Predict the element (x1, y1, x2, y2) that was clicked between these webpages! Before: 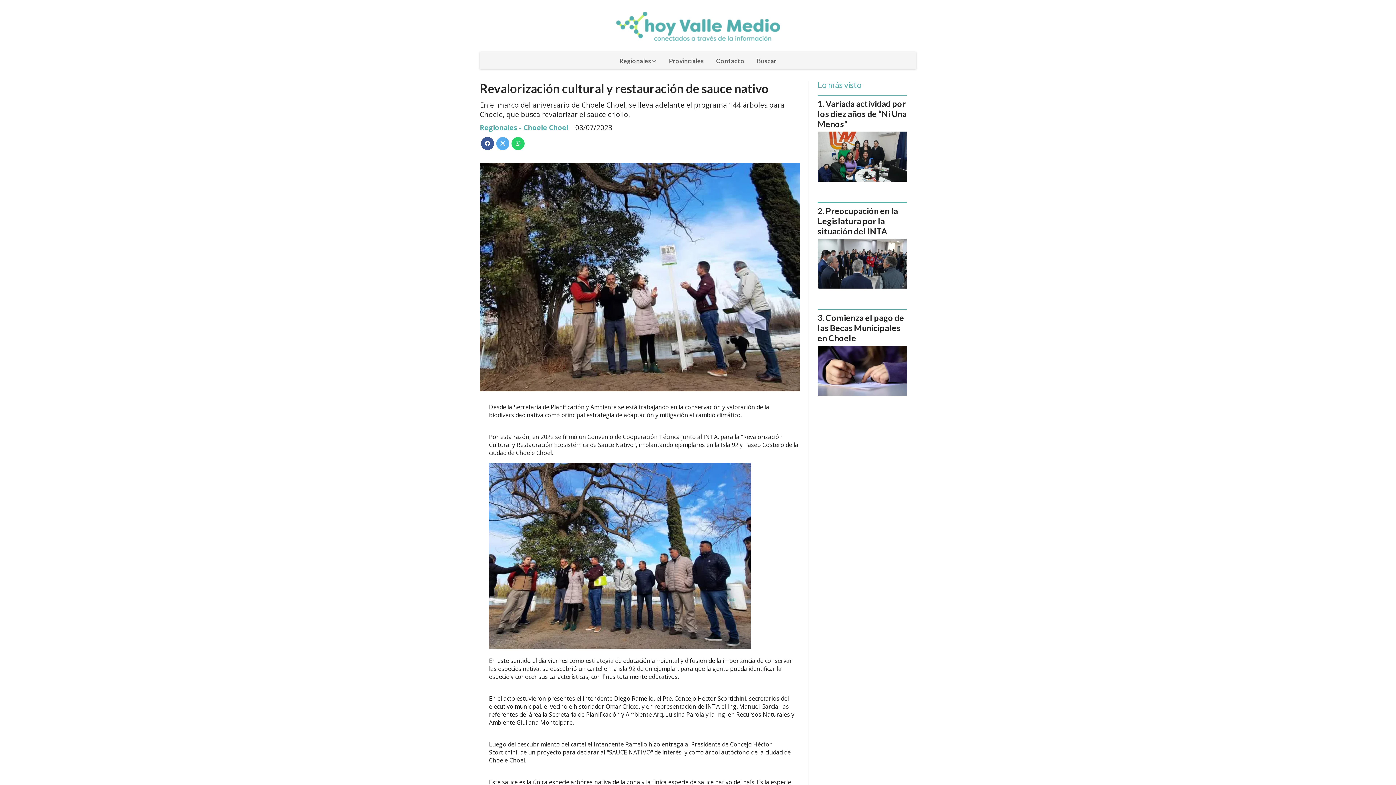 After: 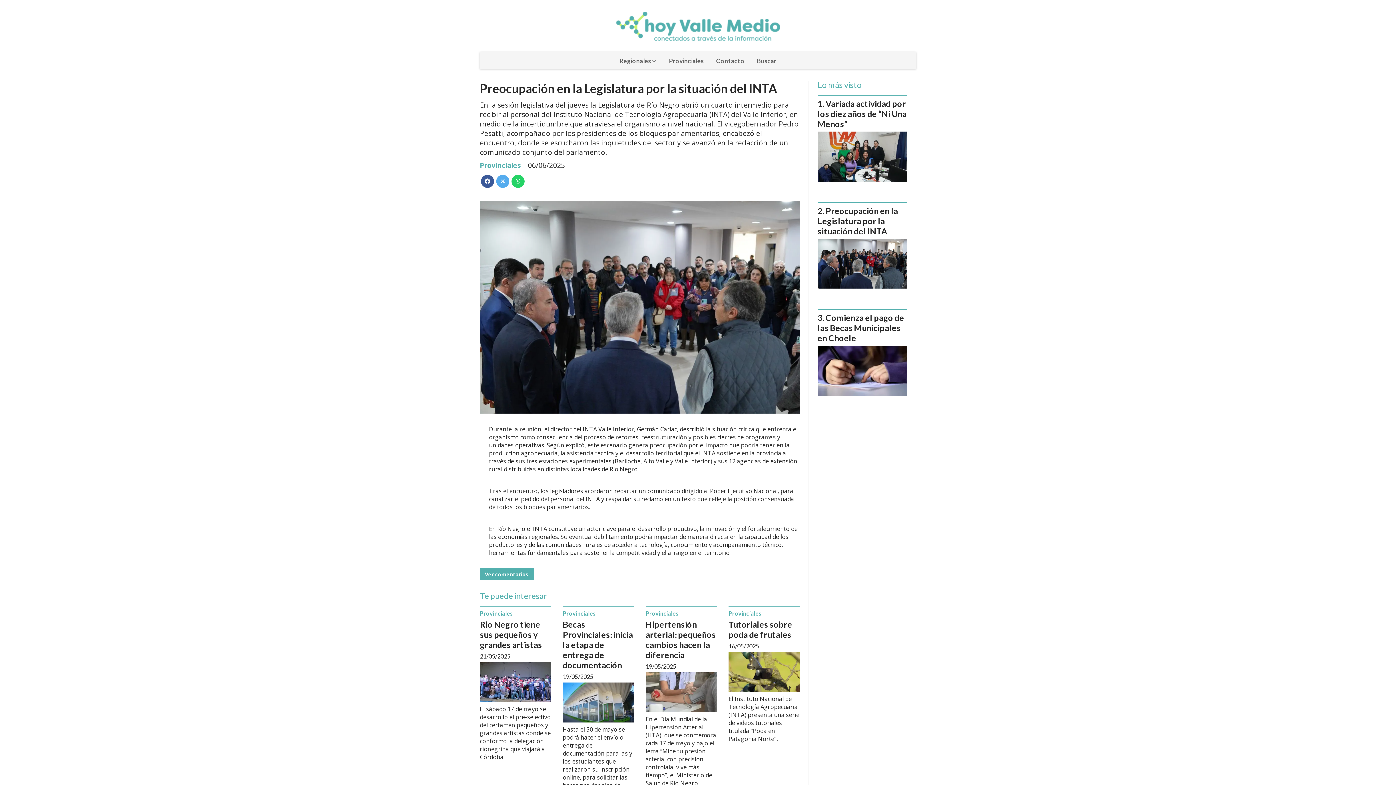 Action: bbox: (817, 238, 907, 288)